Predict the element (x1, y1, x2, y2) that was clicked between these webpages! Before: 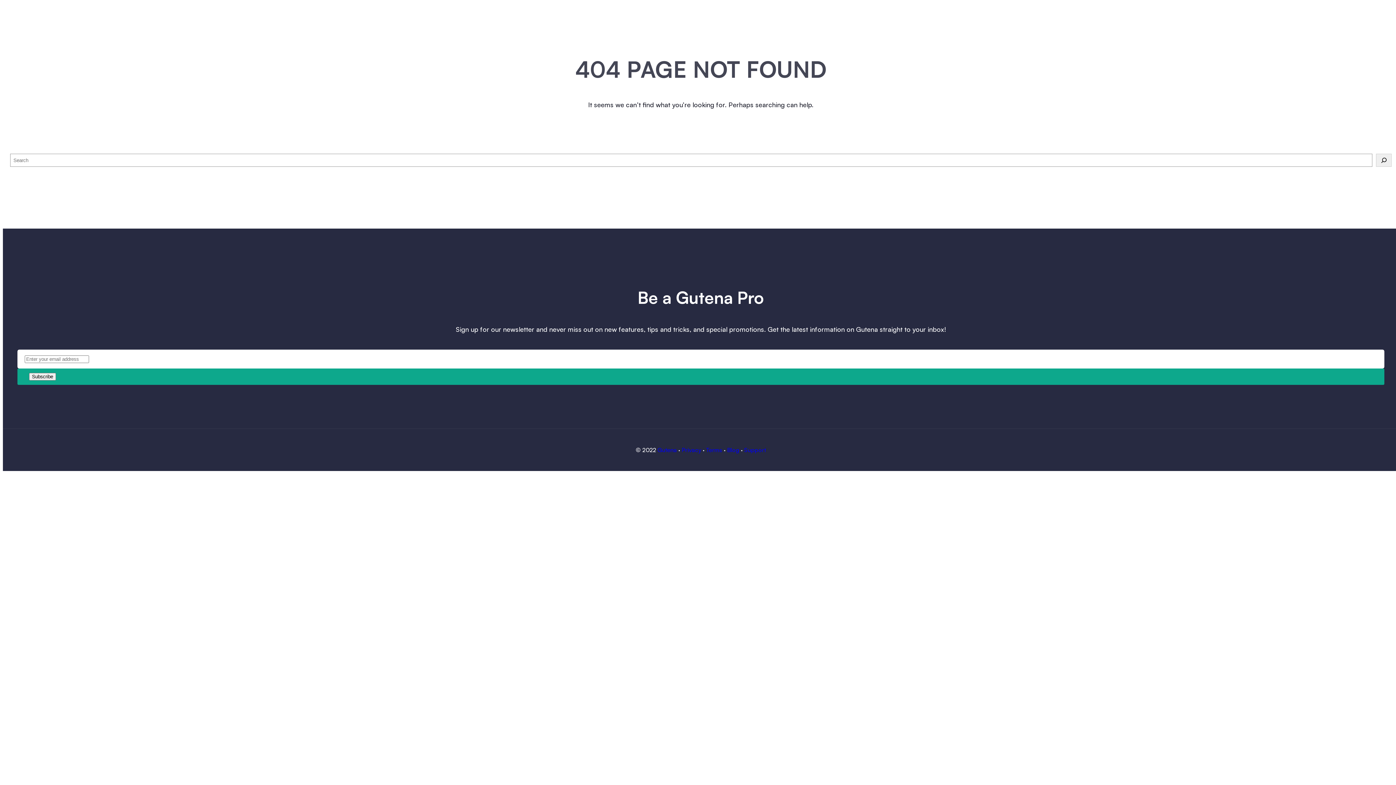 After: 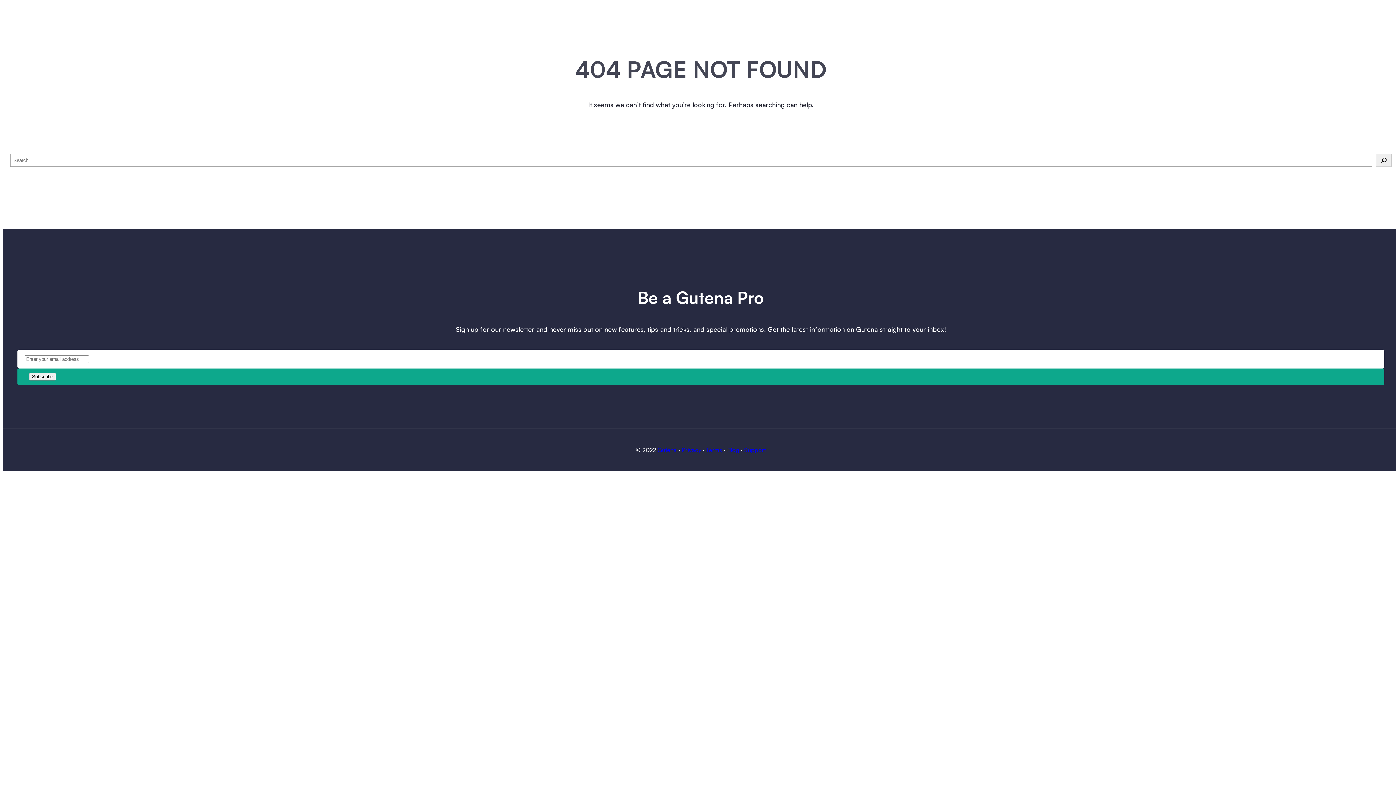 Action: label: Submit Buton bbox: (29, 373, 56, 380)